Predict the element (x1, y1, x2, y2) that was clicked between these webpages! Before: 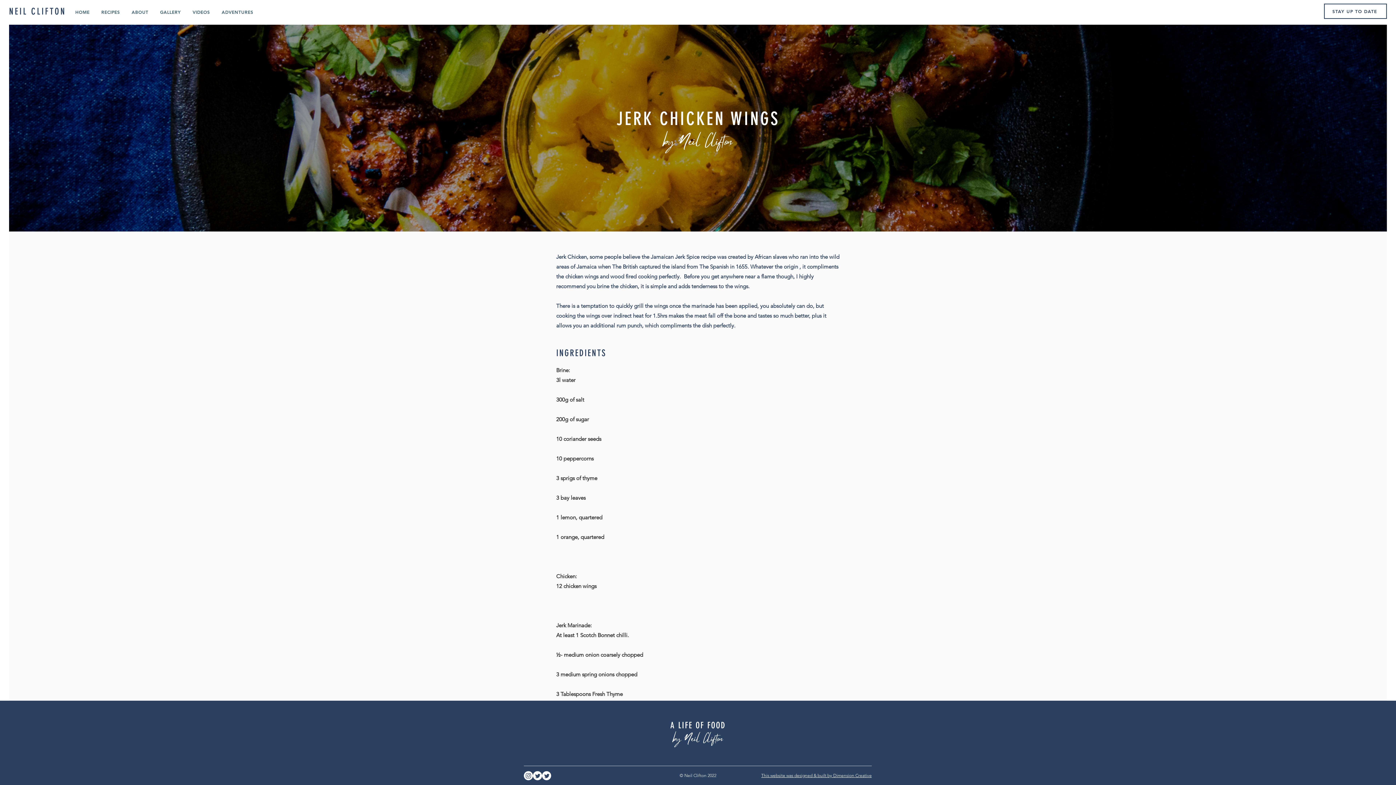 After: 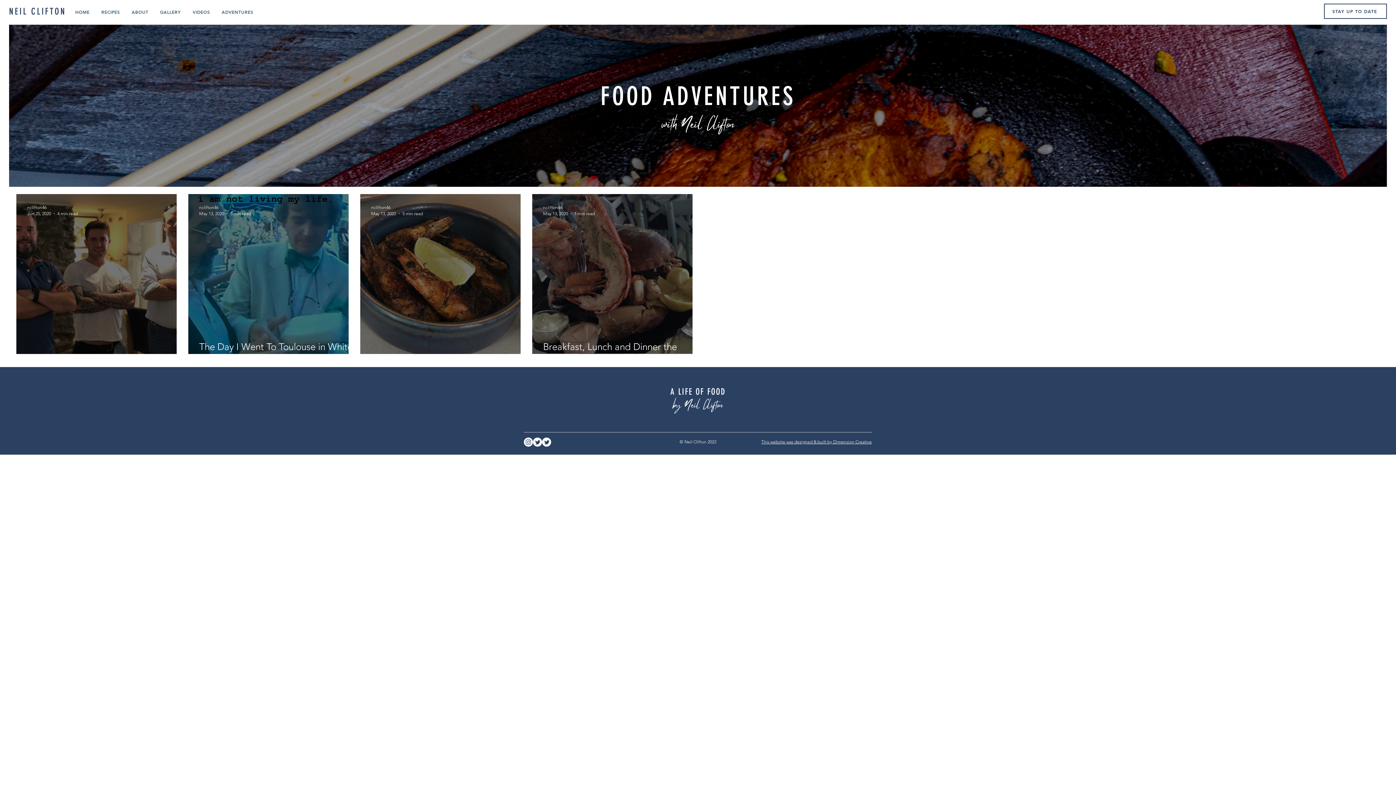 Action: bbox: (217, 5, 257, 18) label: ADVENTURES